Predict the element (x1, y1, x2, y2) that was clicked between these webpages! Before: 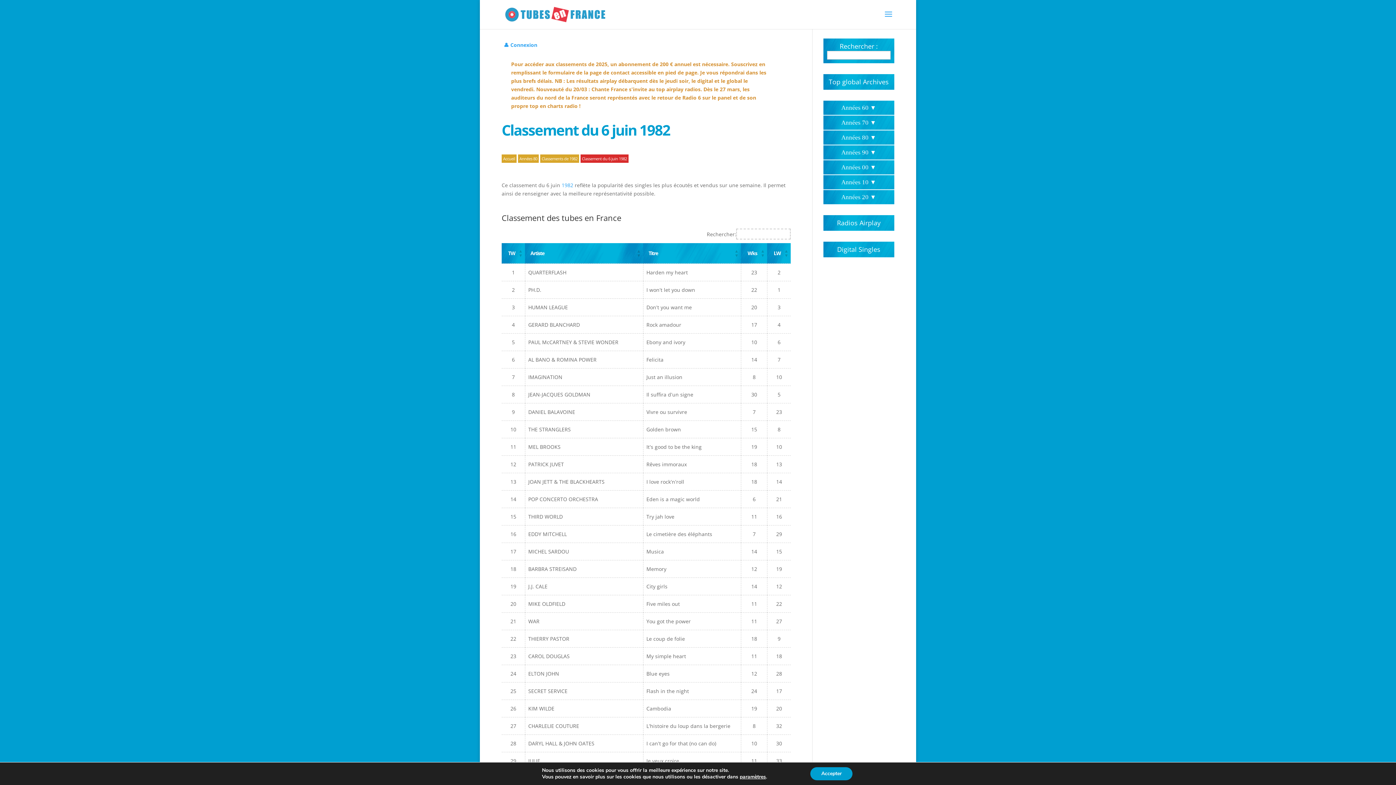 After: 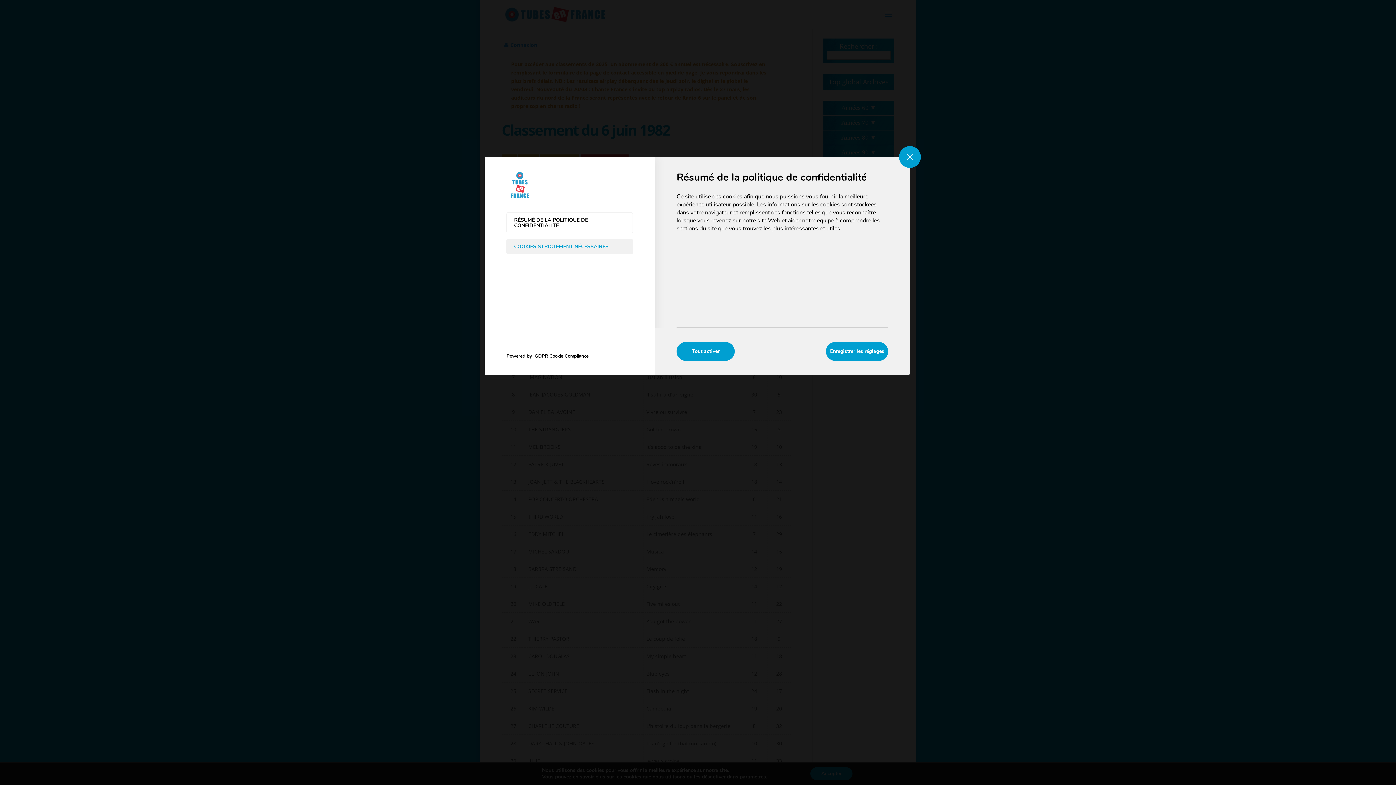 Action: bbox: (739, 774, 766, 780) label: paramètres